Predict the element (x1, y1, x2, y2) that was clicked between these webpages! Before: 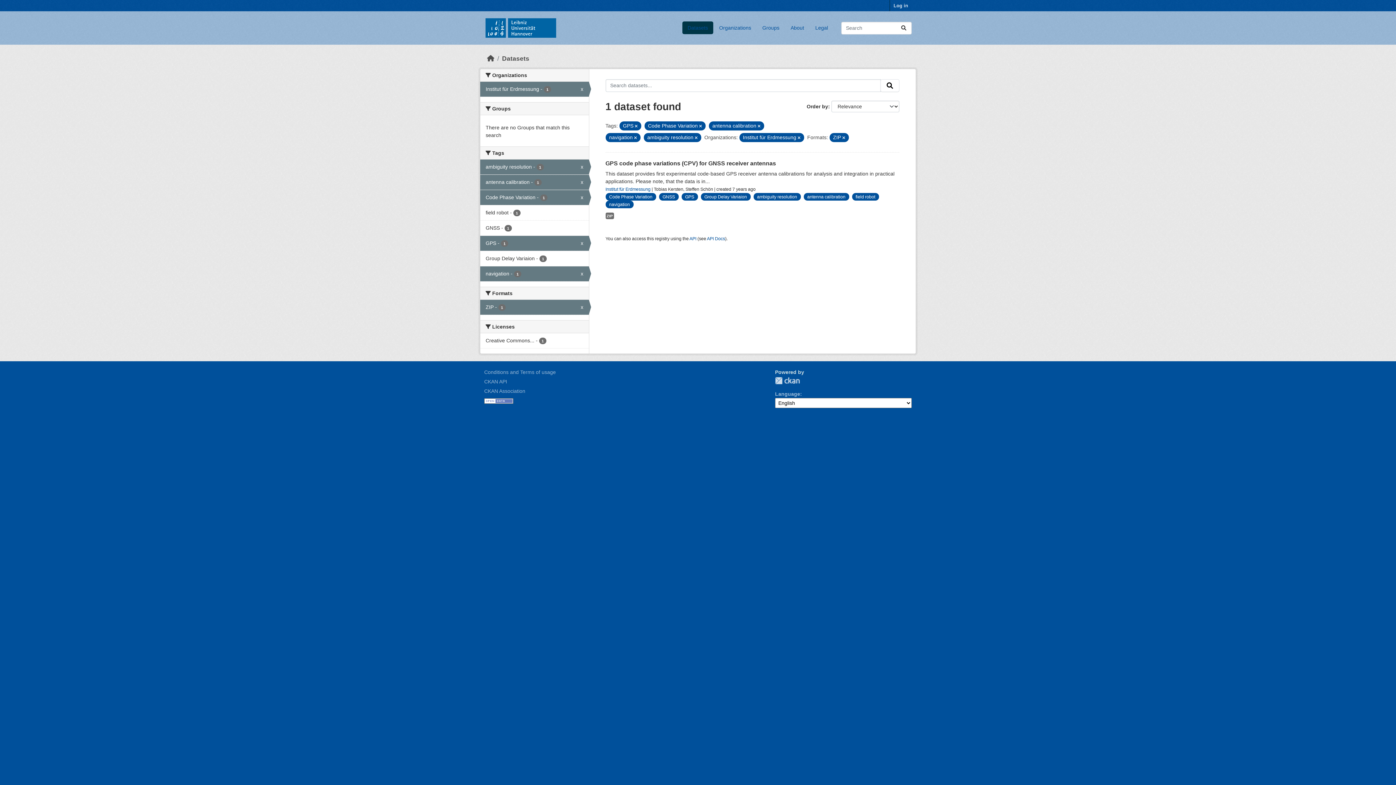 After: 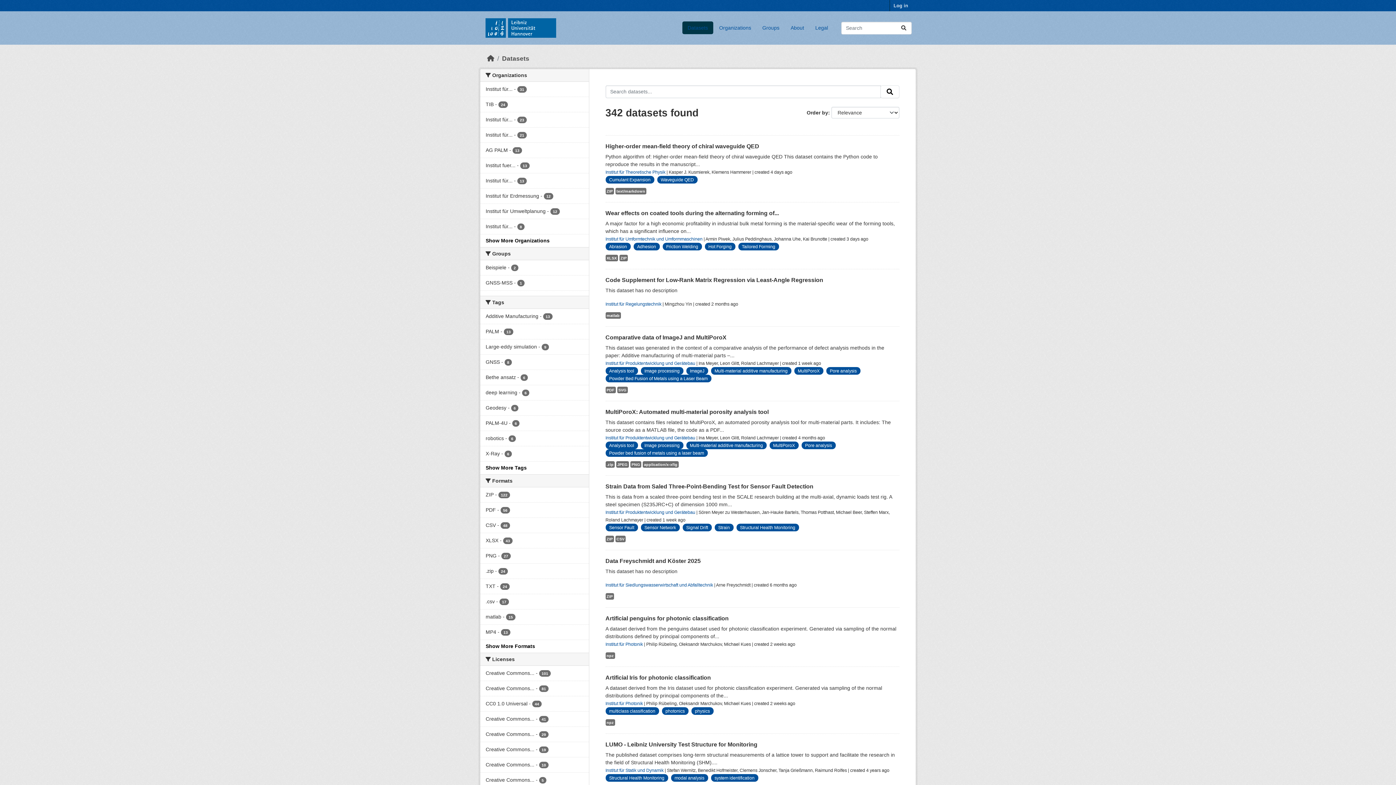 Action: label: Datasets bbox: (502, 54, 529, 62)